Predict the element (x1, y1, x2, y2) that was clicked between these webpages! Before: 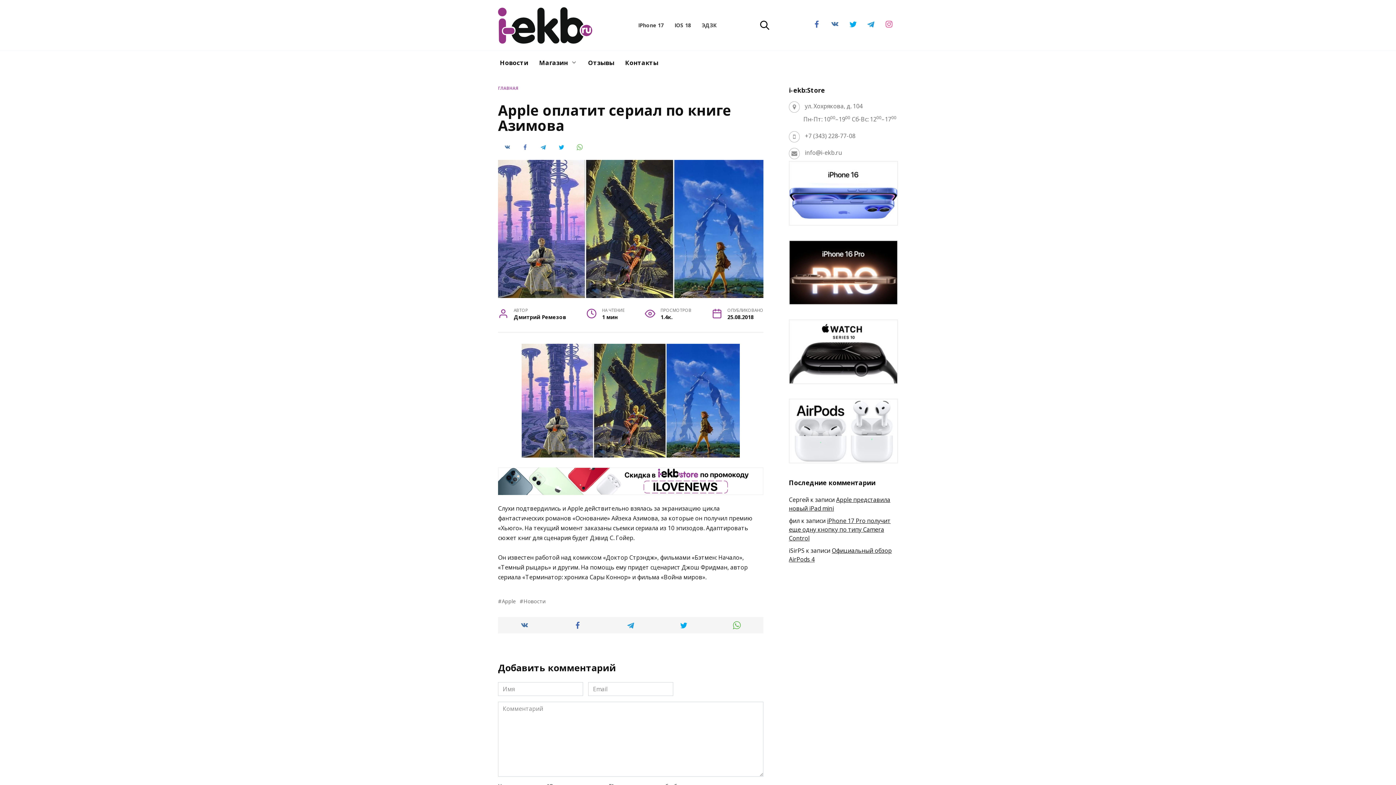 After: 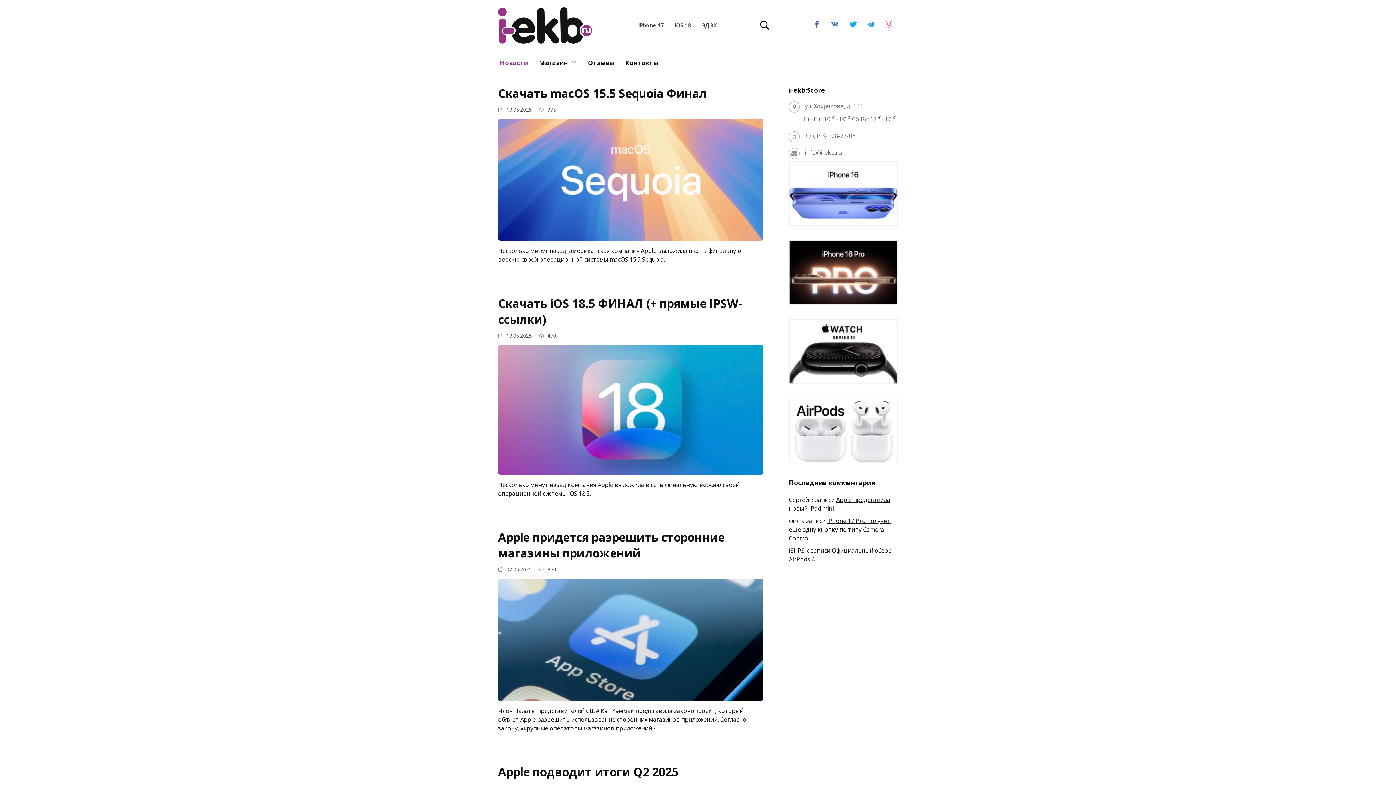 Action: bbox: (498, 35, 592, 43)